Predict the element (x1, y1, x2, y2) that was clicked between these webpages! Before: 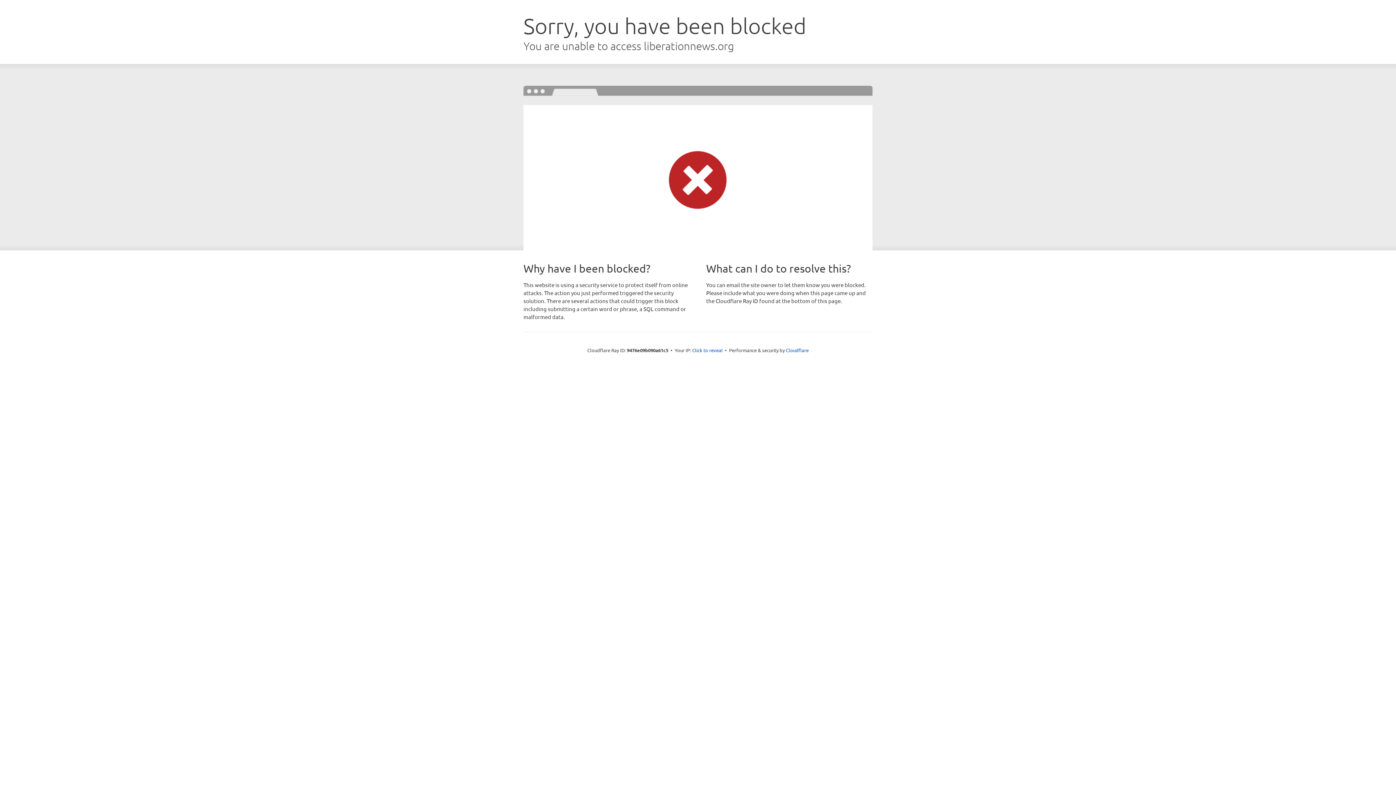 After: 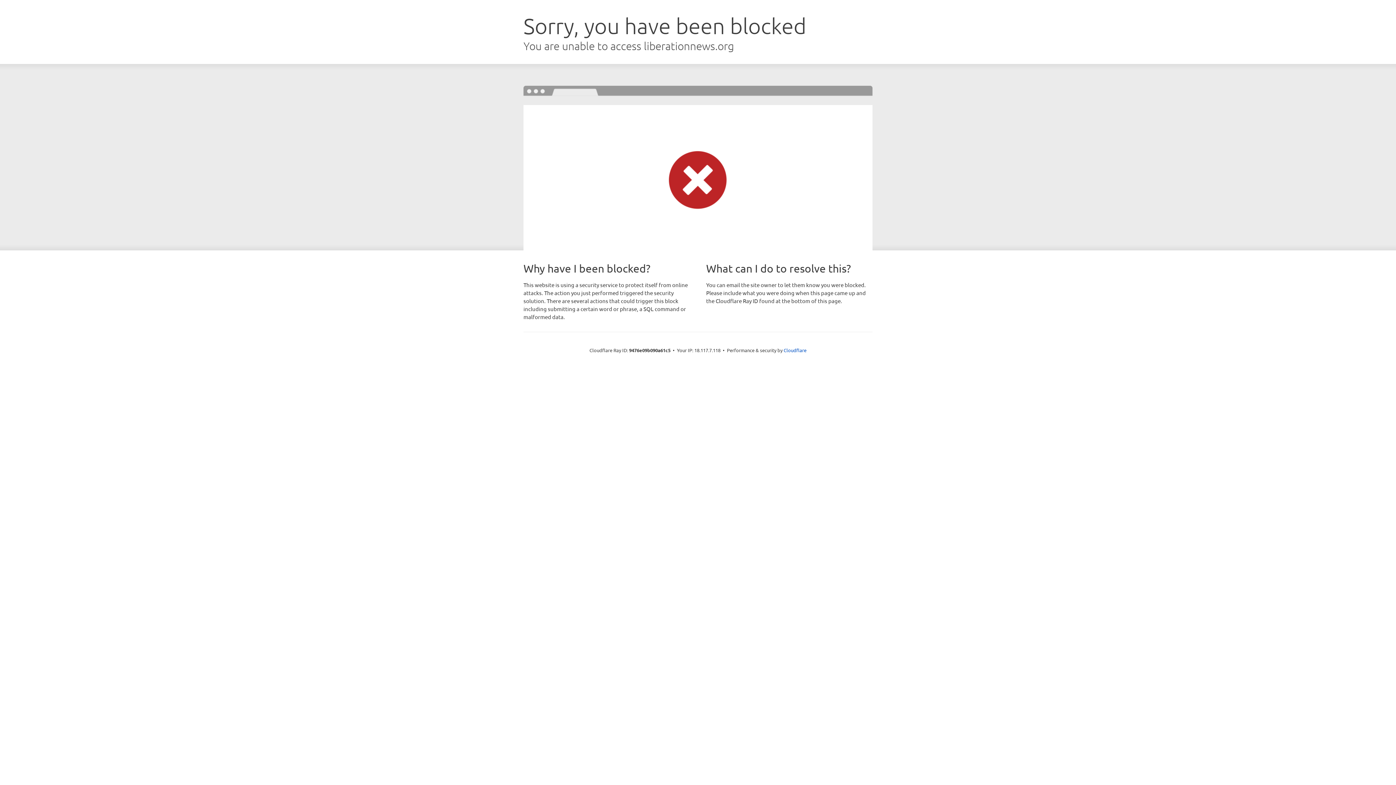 Action: bbox: (692, 346, 722, 353) label: Click to reveal